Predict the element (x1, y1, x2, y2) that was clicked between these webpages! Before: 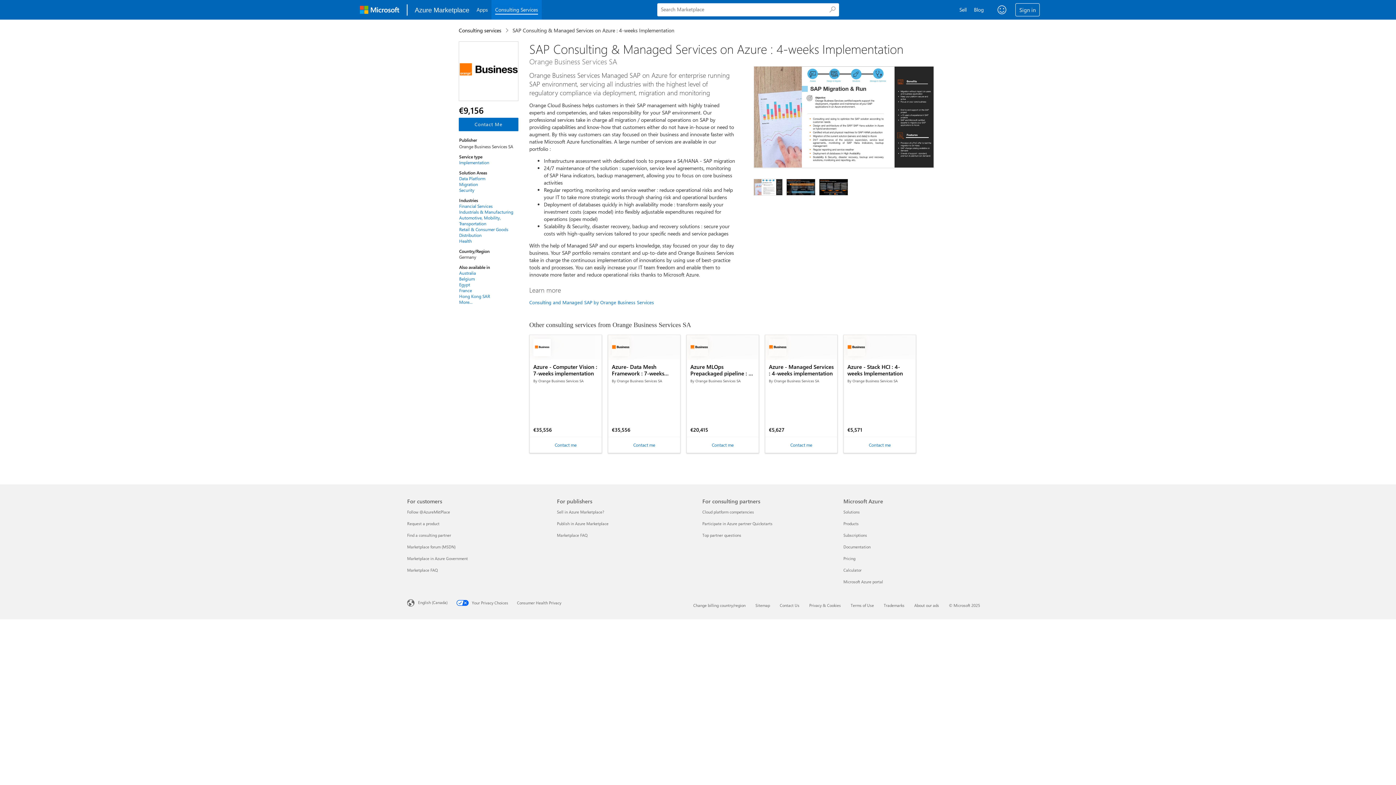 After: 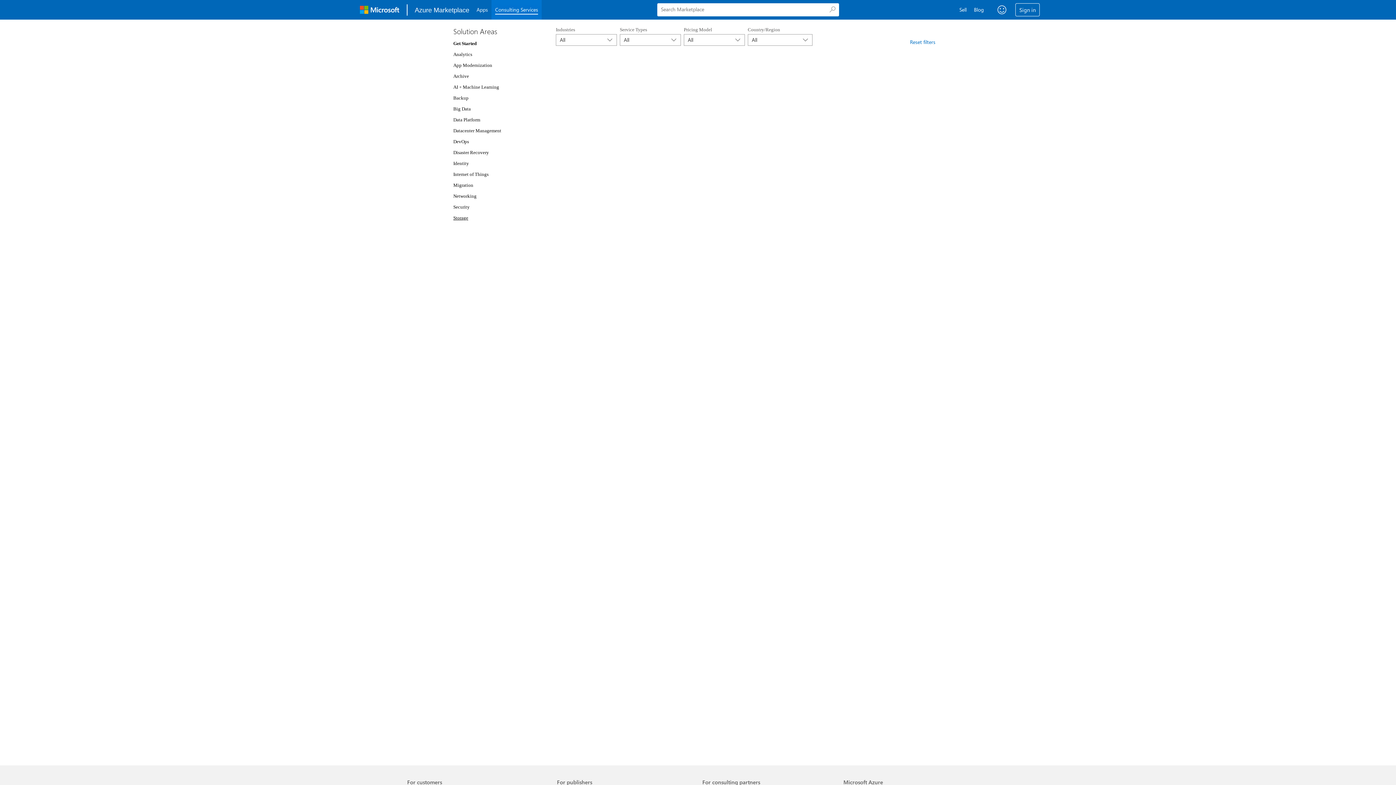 Action: bbox: (459, 214, 518, 226) label: Automotive, Mobility, Transportation